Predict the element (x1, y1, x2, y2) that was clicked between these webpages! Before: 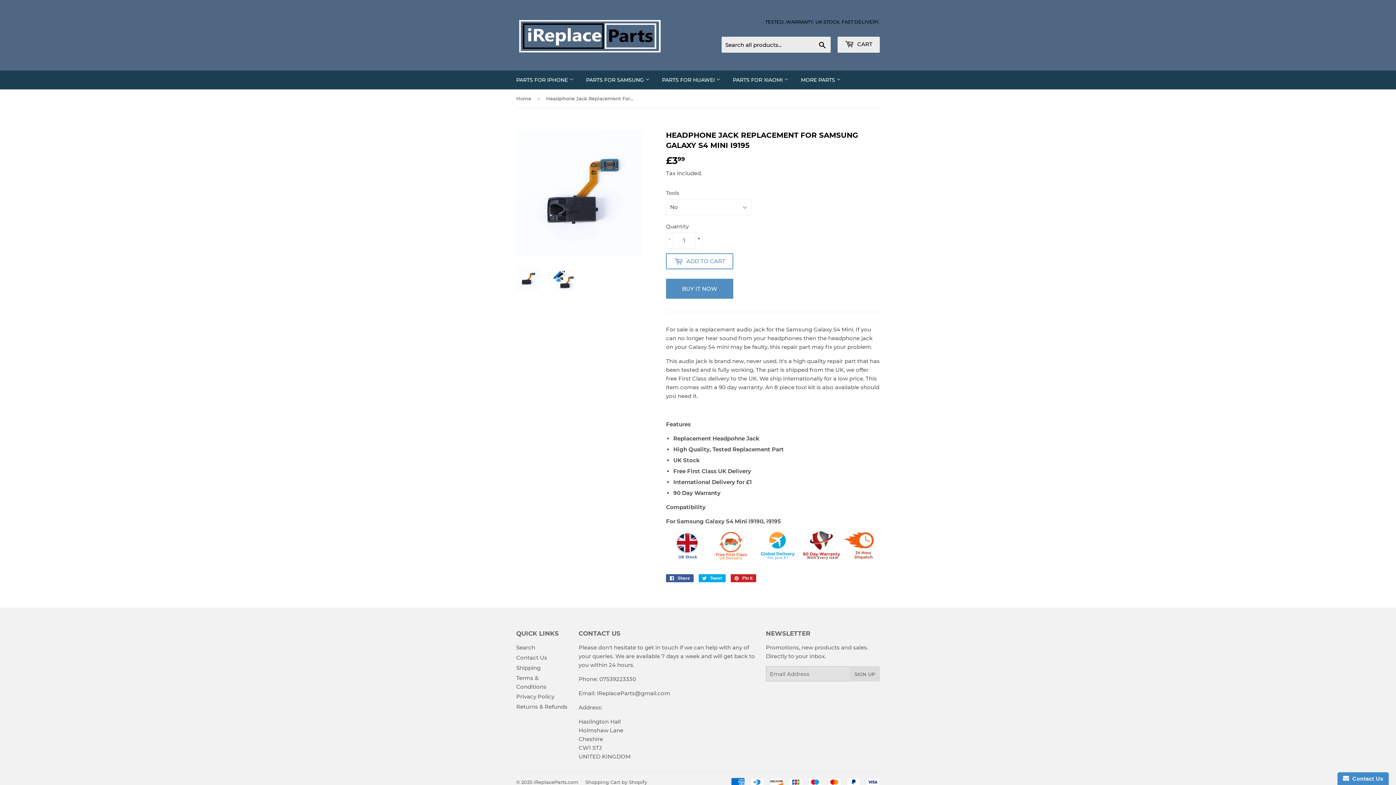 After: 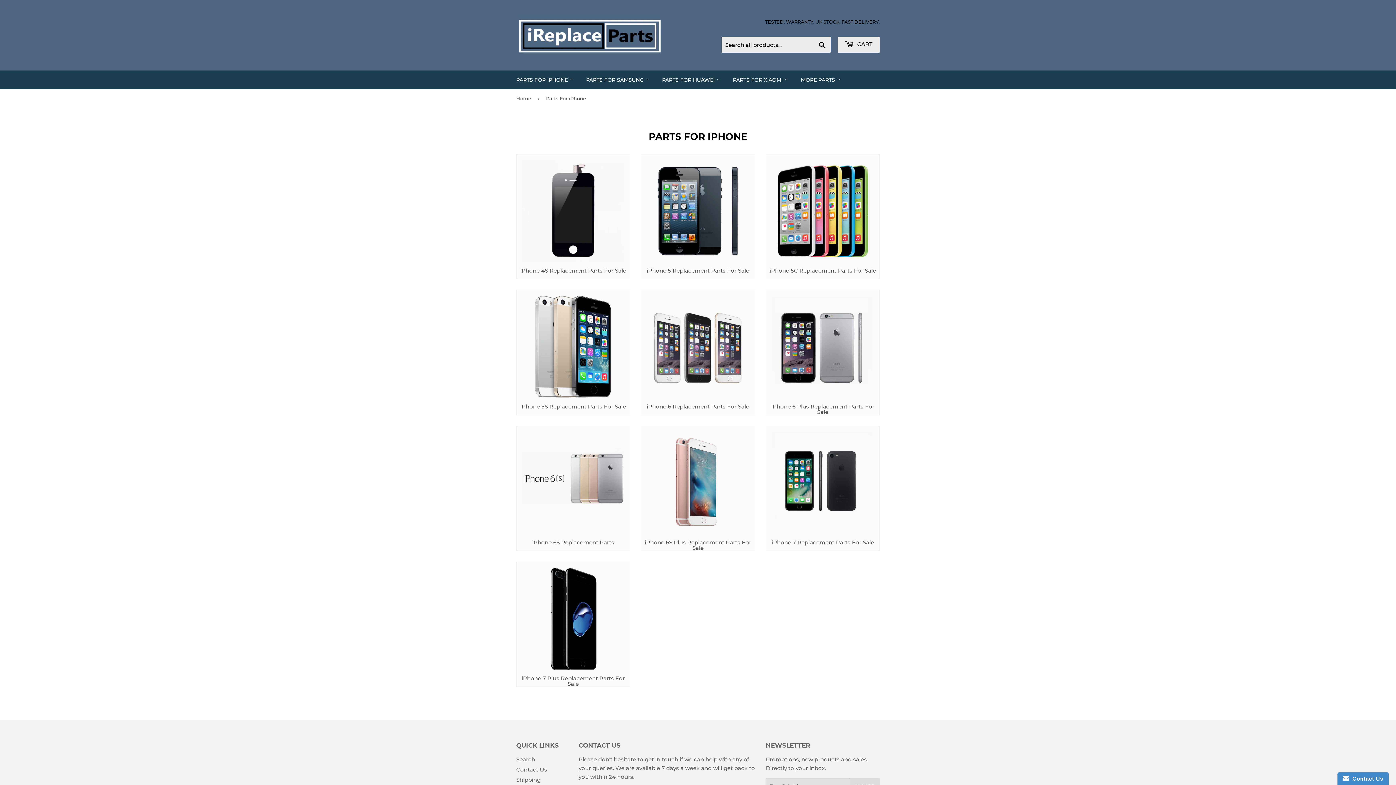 Action: label: PARTS FOR IPHONE  bbox: (510, 70, 579, 89)